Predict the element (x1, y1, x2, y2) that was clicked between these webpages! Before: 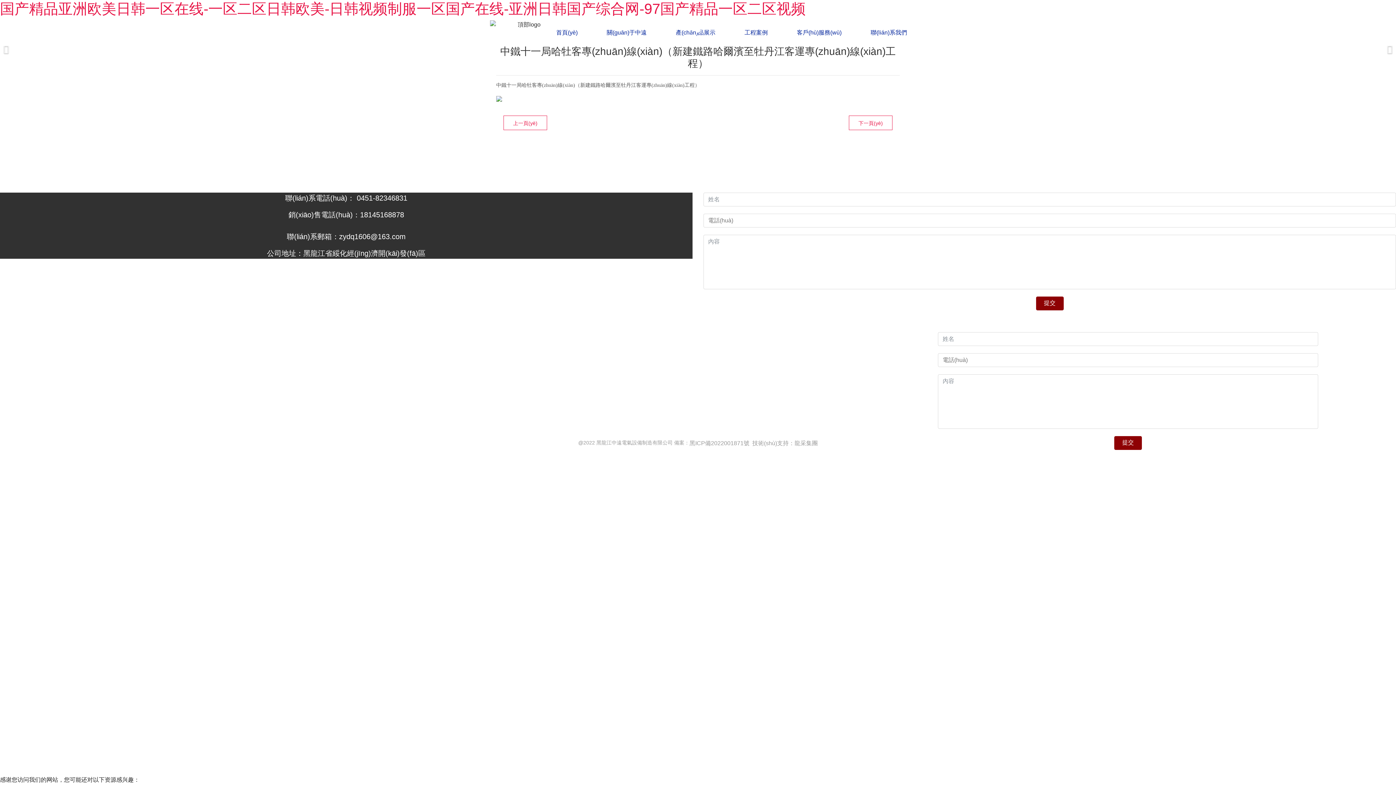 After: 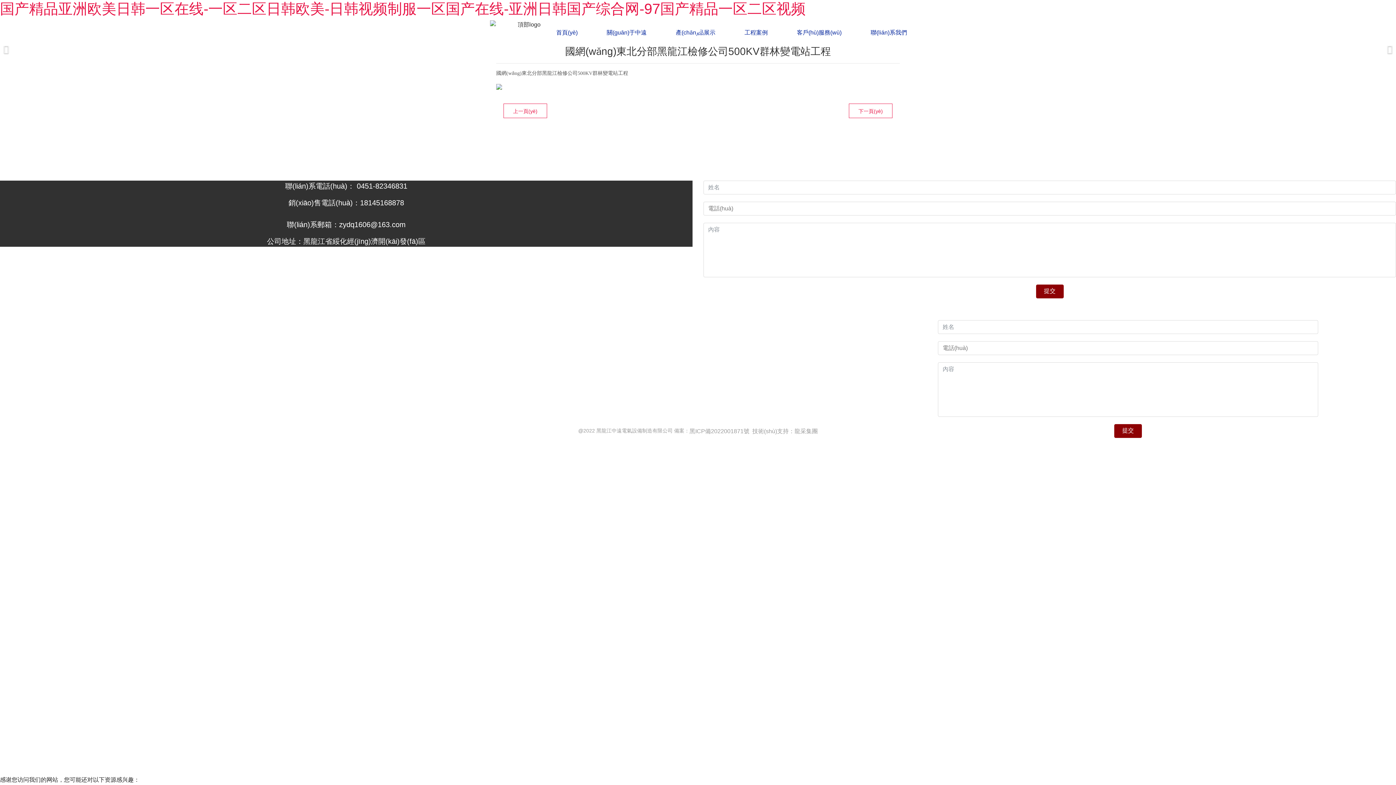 Action: bbox: (503, 115, 547, 130) label: 上一頁(yè)